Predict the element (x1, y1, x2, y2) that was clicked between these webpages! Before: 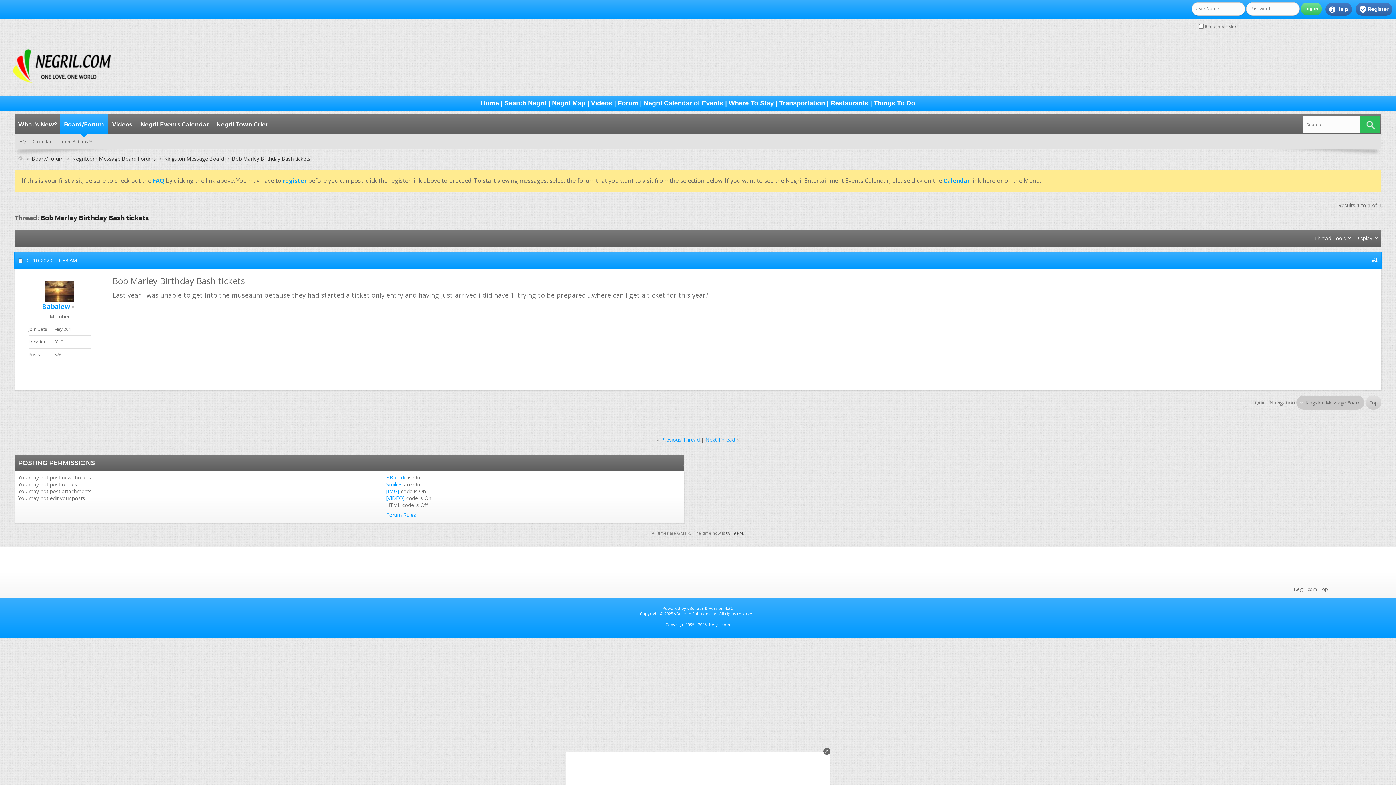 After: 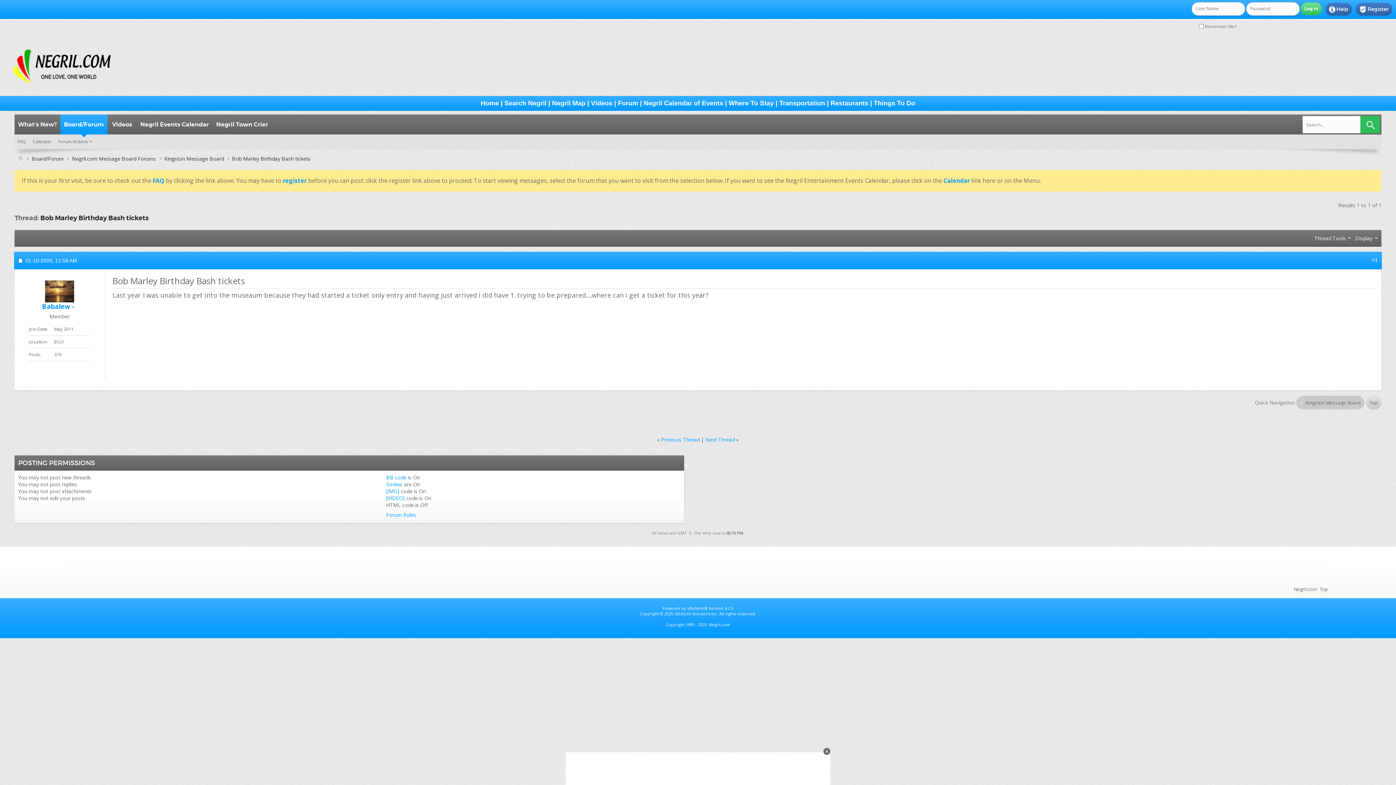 Action: bbox: (212, 114, 272, 134) label: Negril Town Crier